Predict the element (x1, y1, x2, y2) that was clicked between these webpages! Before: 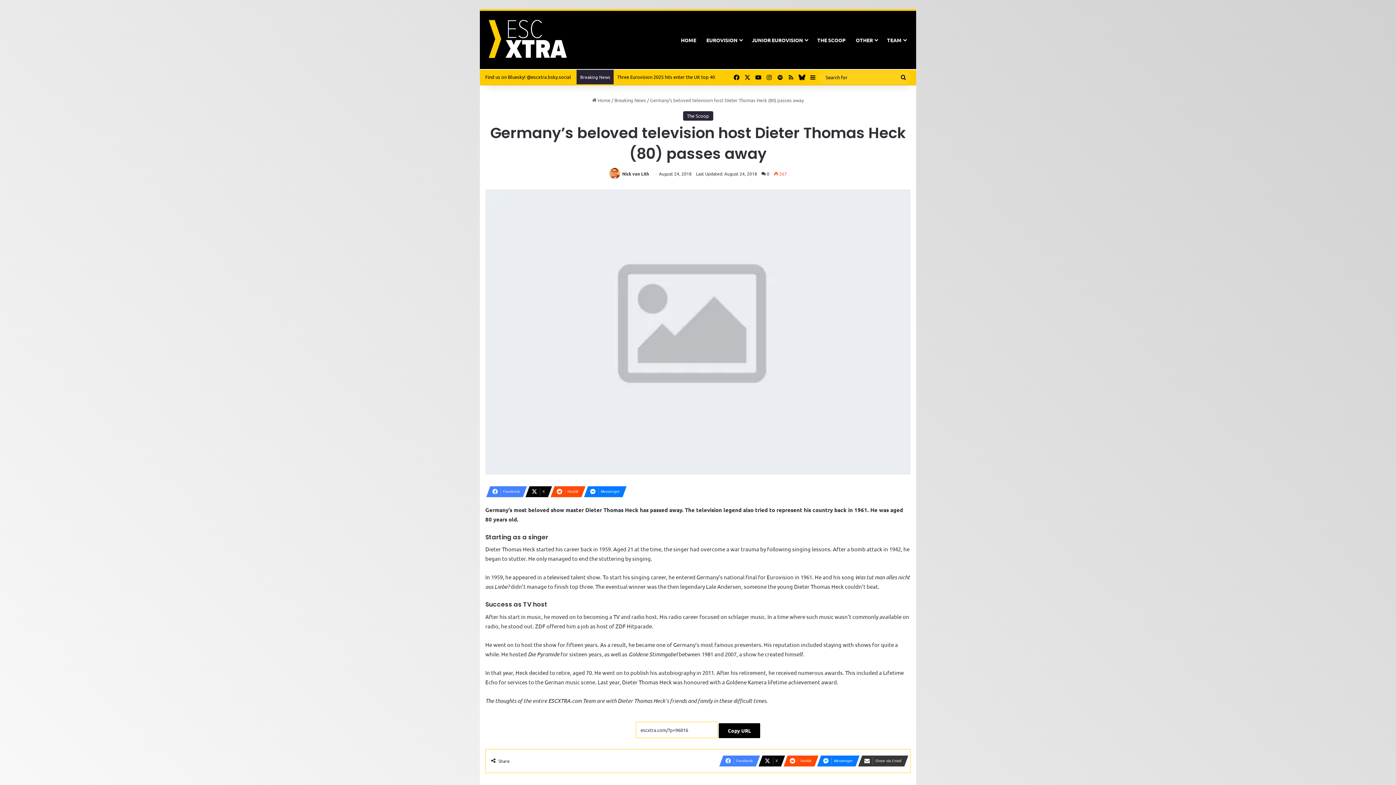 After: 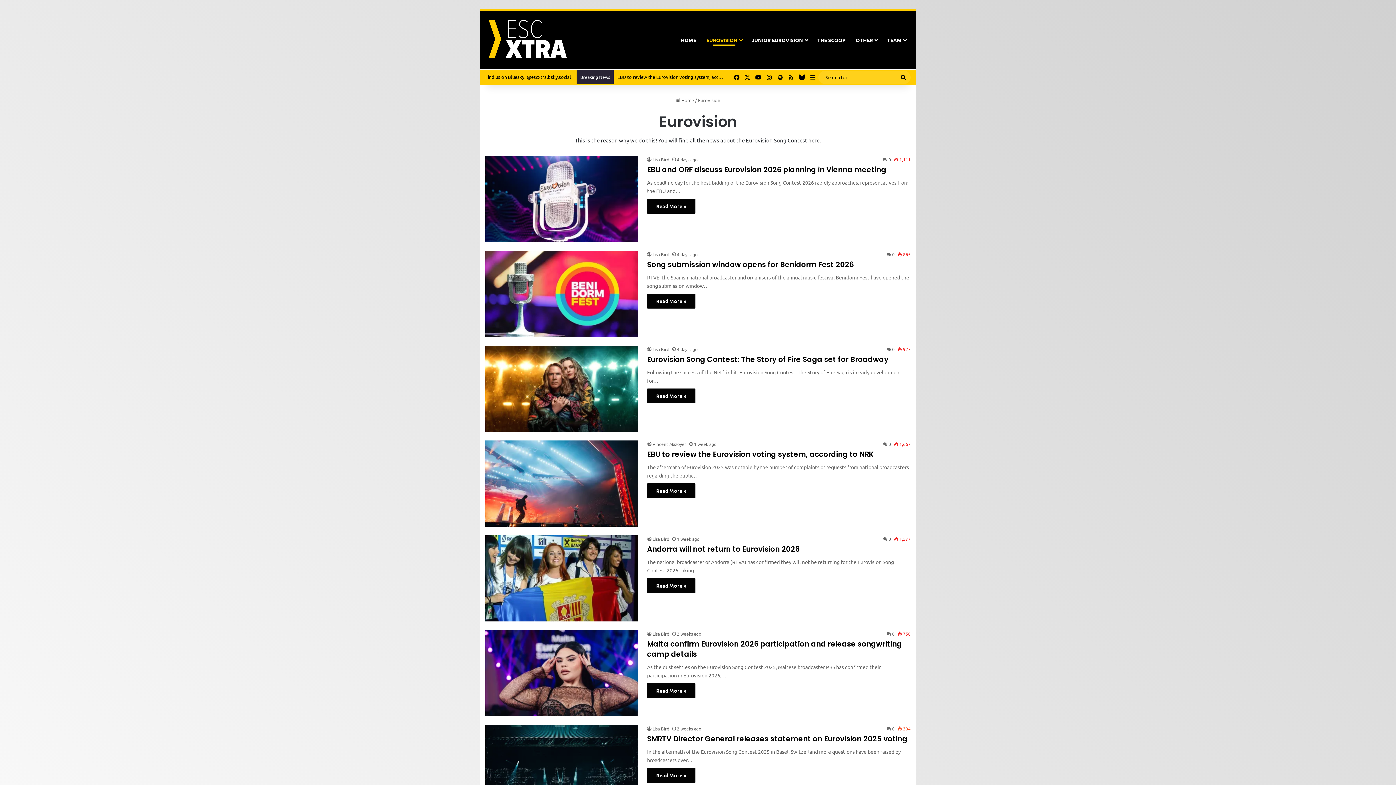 Action: label: EUROVISION bbox: (701, 10, 746, 69)